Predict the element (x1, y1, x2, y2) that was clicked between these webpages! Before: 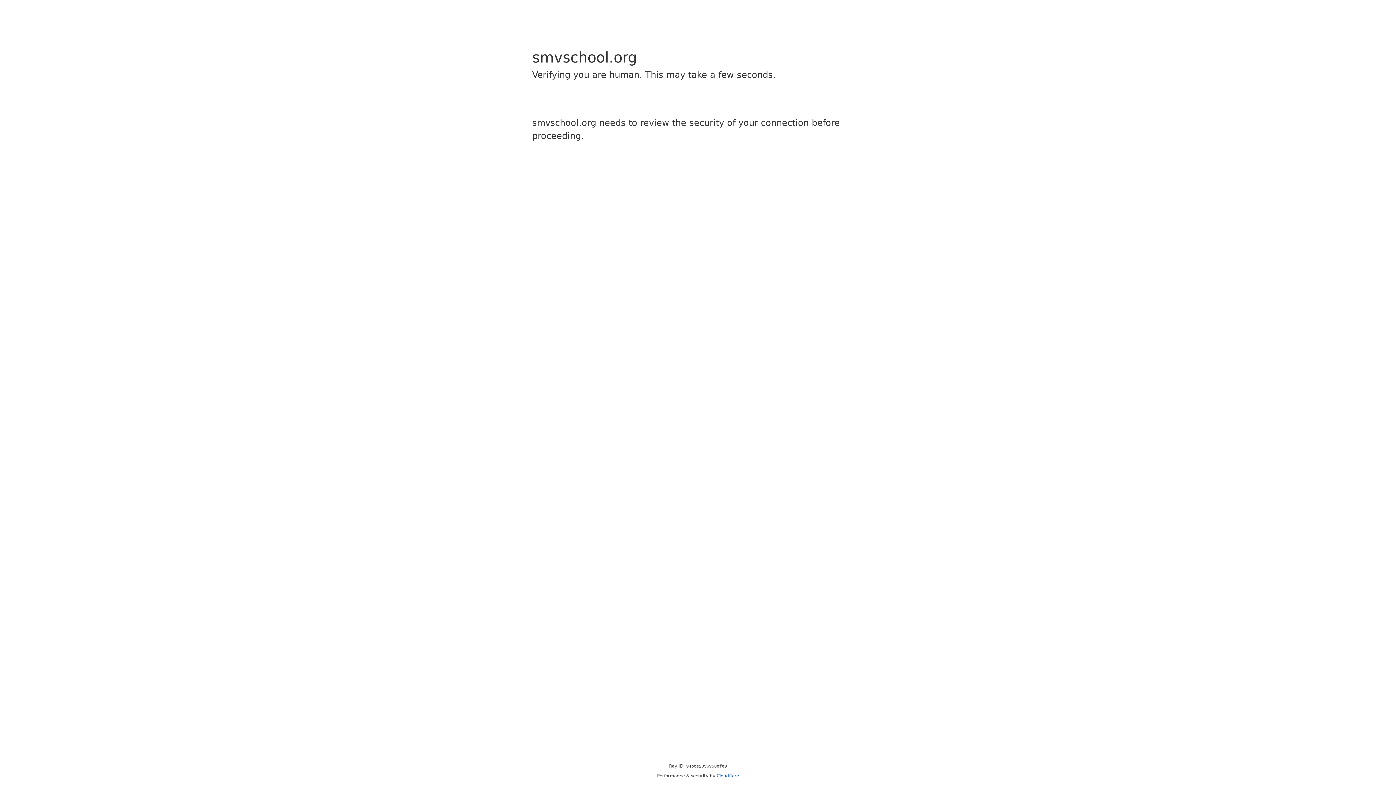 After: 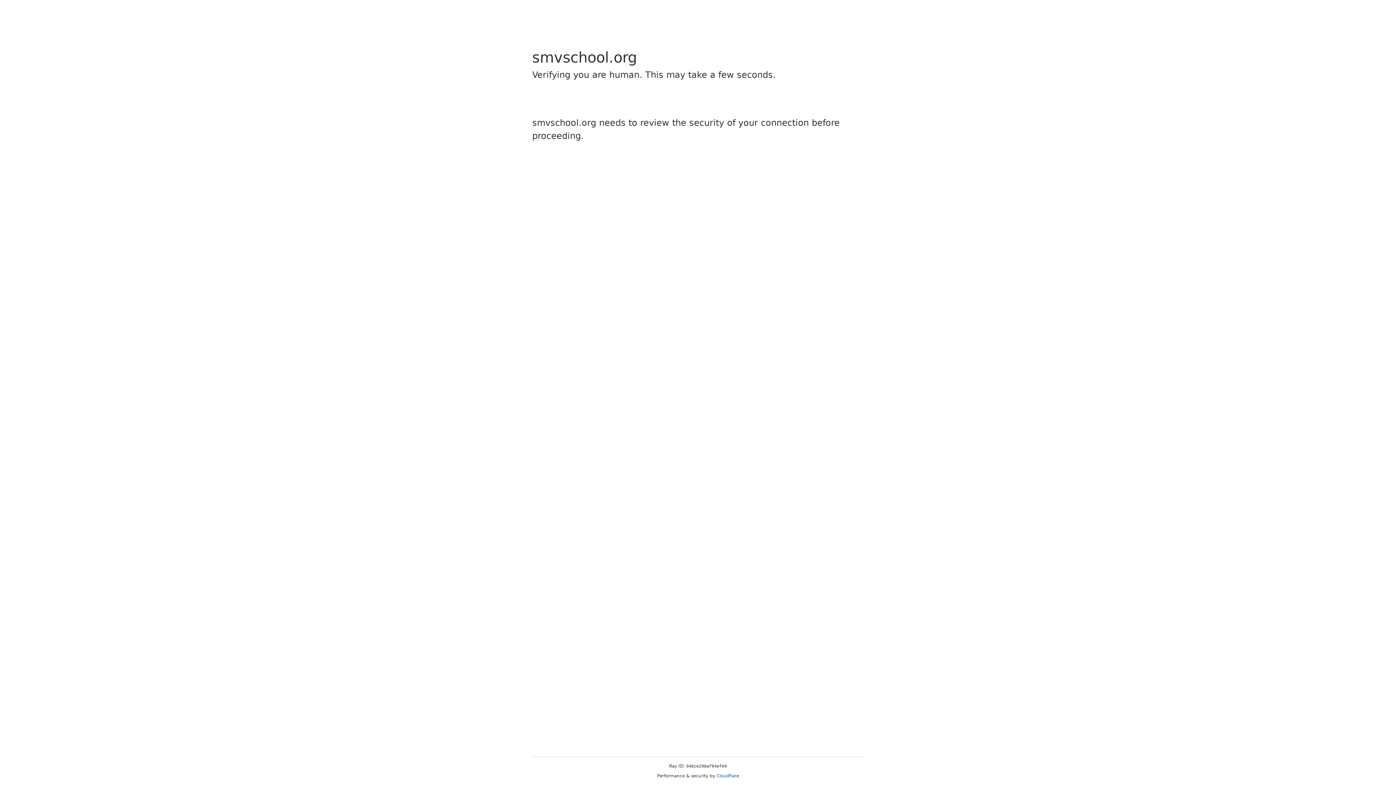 Action: label: Cloudflare bbox: (716, 773, 739, 778)